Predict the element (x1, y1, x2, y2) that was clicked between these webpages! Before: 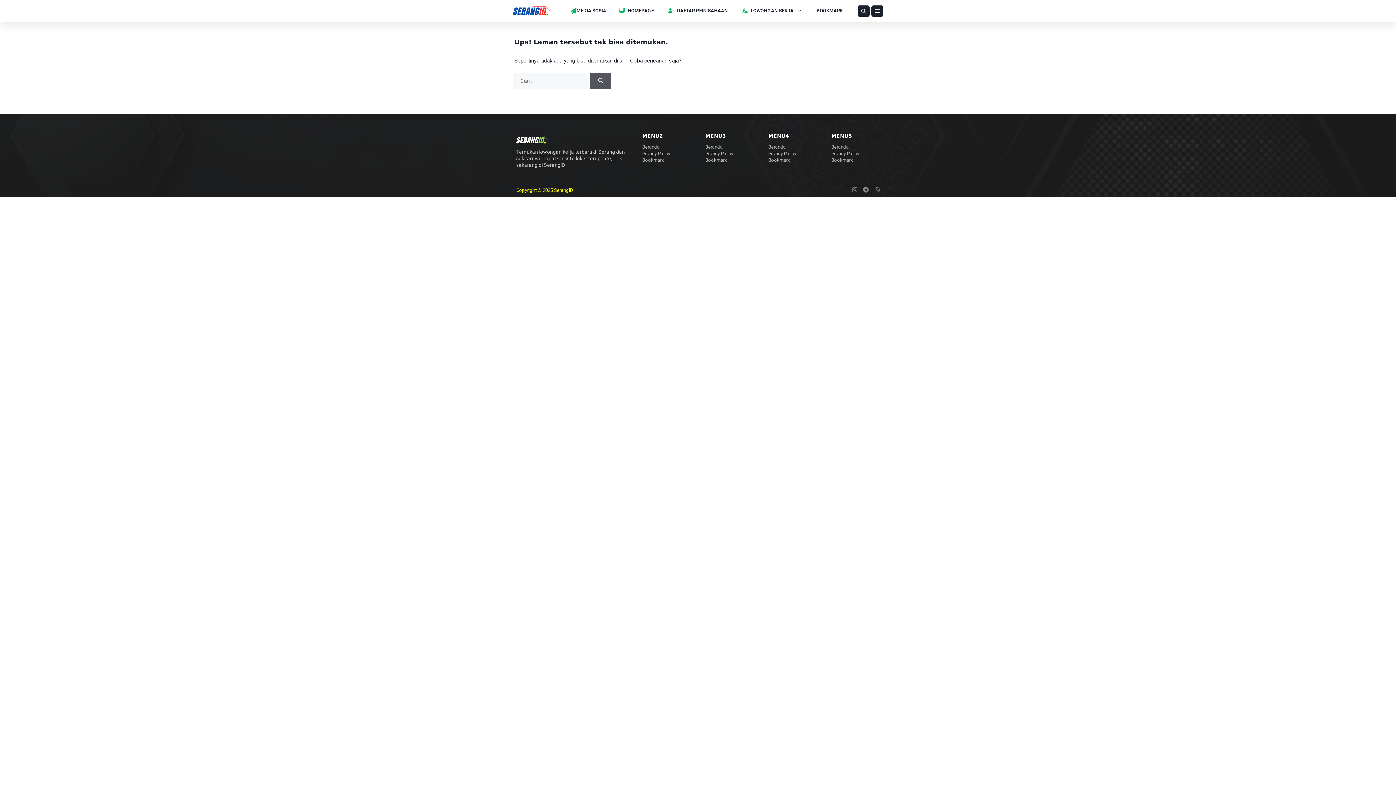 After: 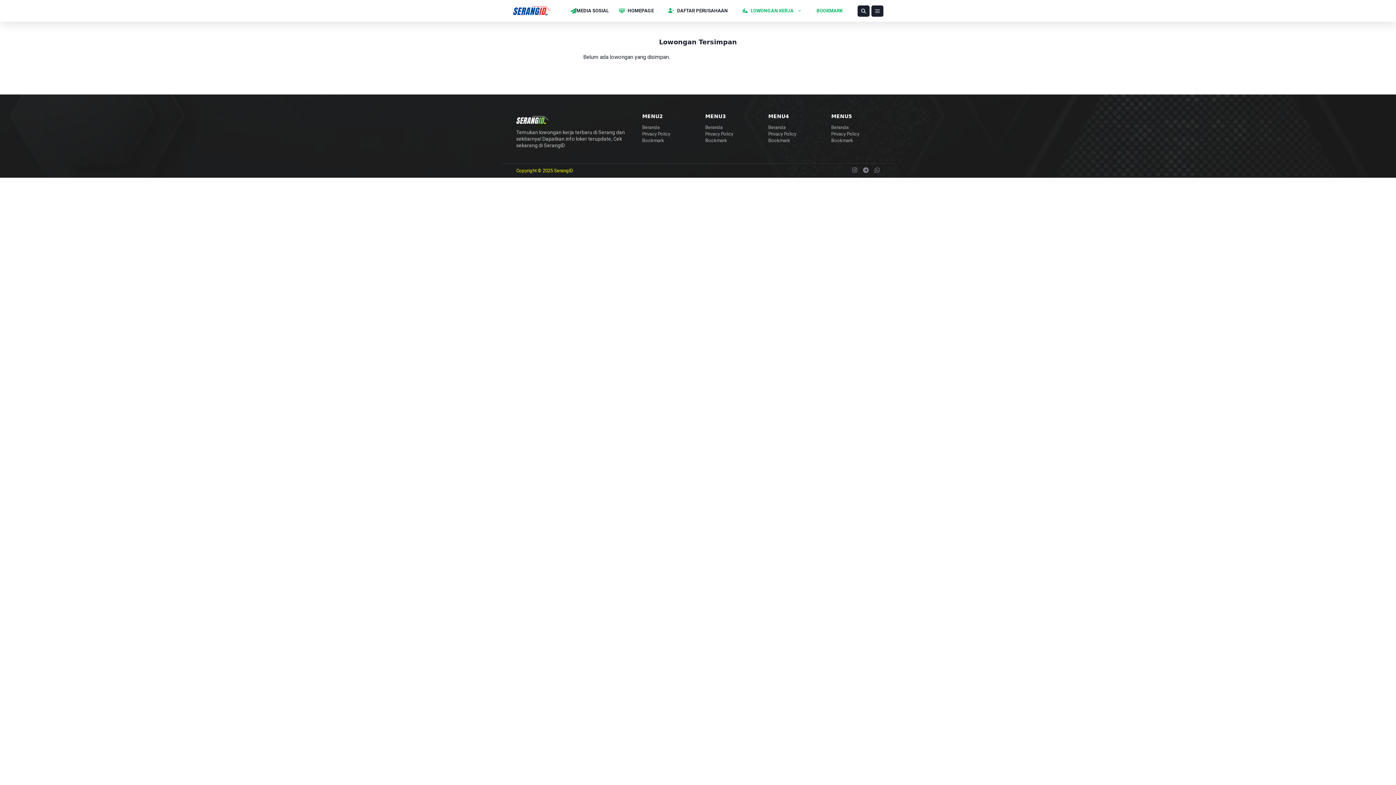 Action: bbox: (768, 157, 790, 162) label: Bookmark